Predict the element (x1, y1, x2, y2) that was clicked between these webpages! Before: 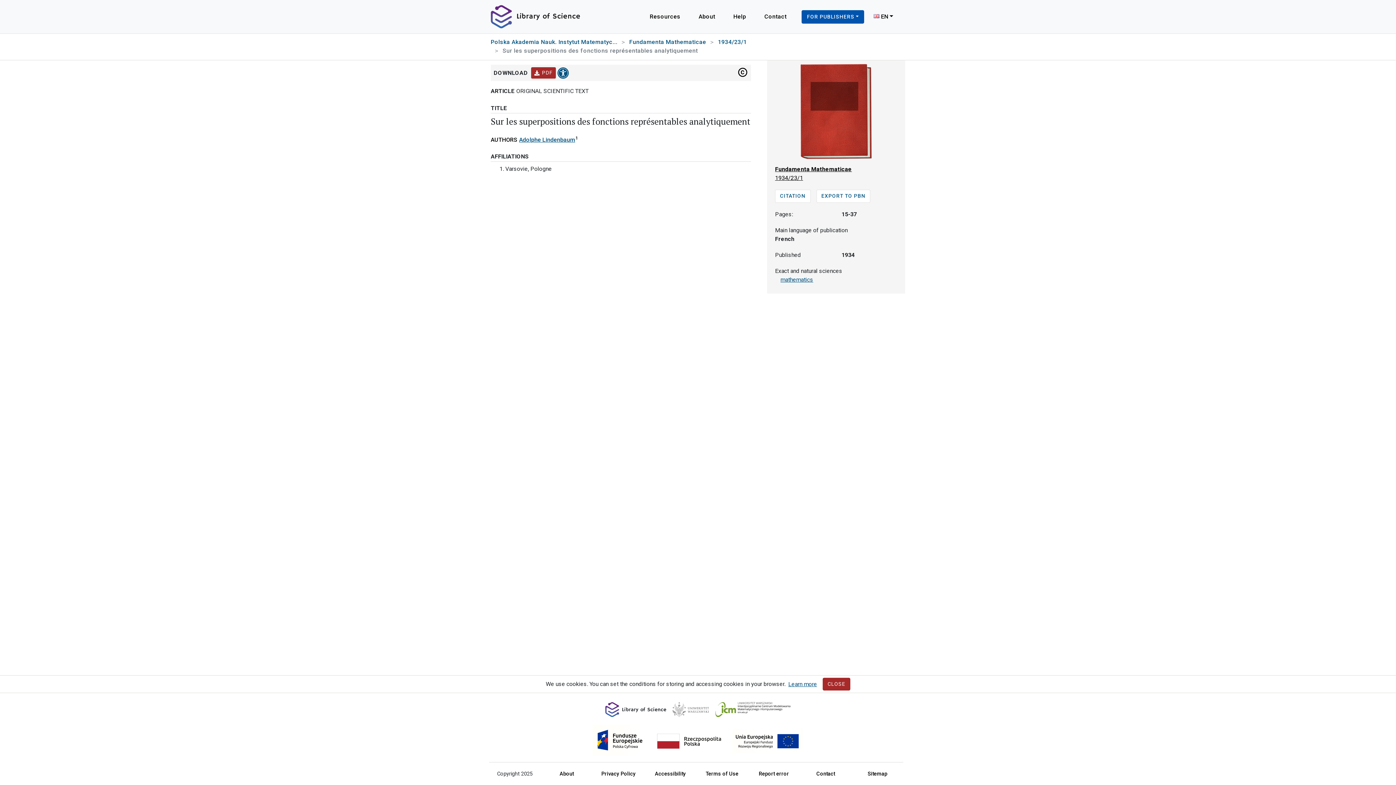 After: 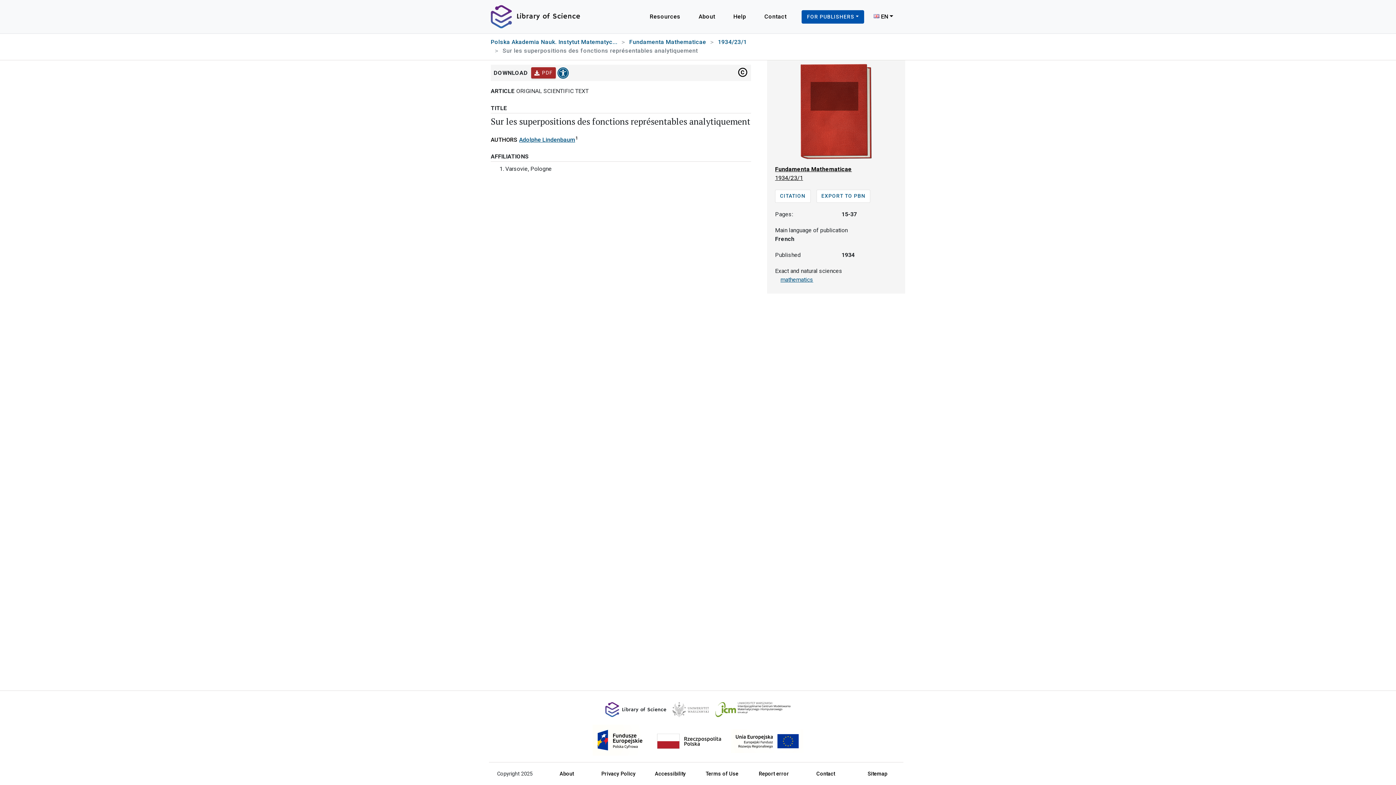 Action: bbox: (823, 678, 850, 690) label: CLOSE